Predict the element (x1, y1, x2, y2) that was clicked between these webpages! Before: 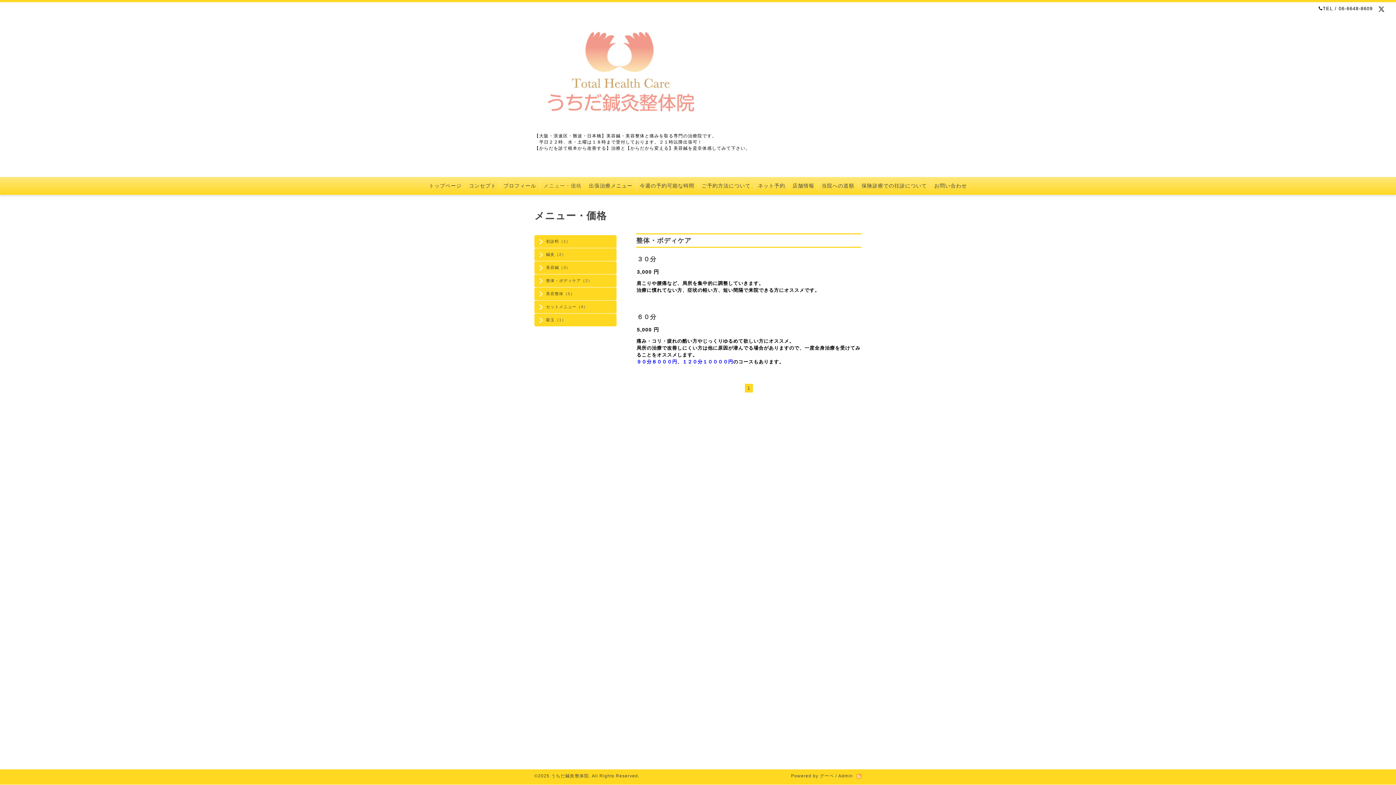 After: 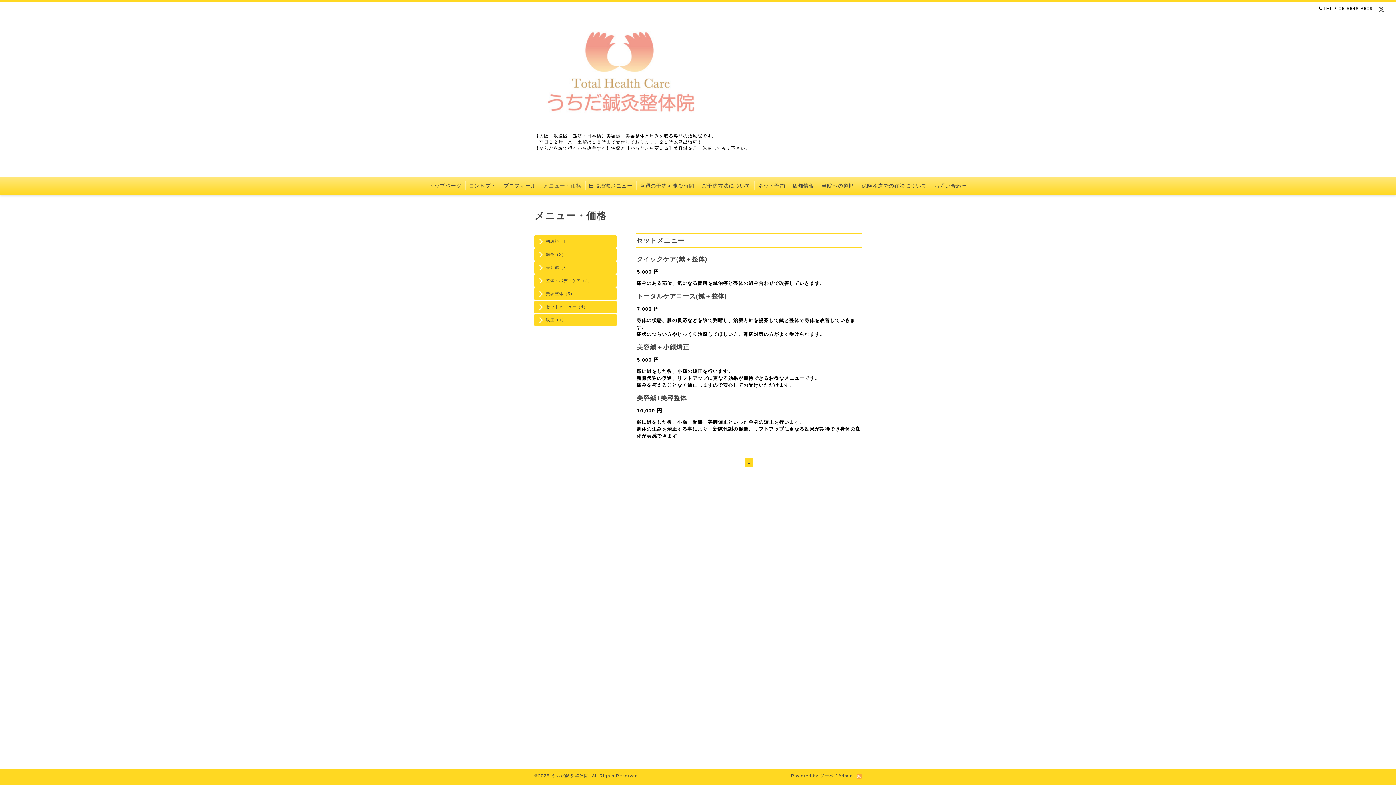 Action: bbox: (534, 303, 616, 309) label: セットメニュー（4）